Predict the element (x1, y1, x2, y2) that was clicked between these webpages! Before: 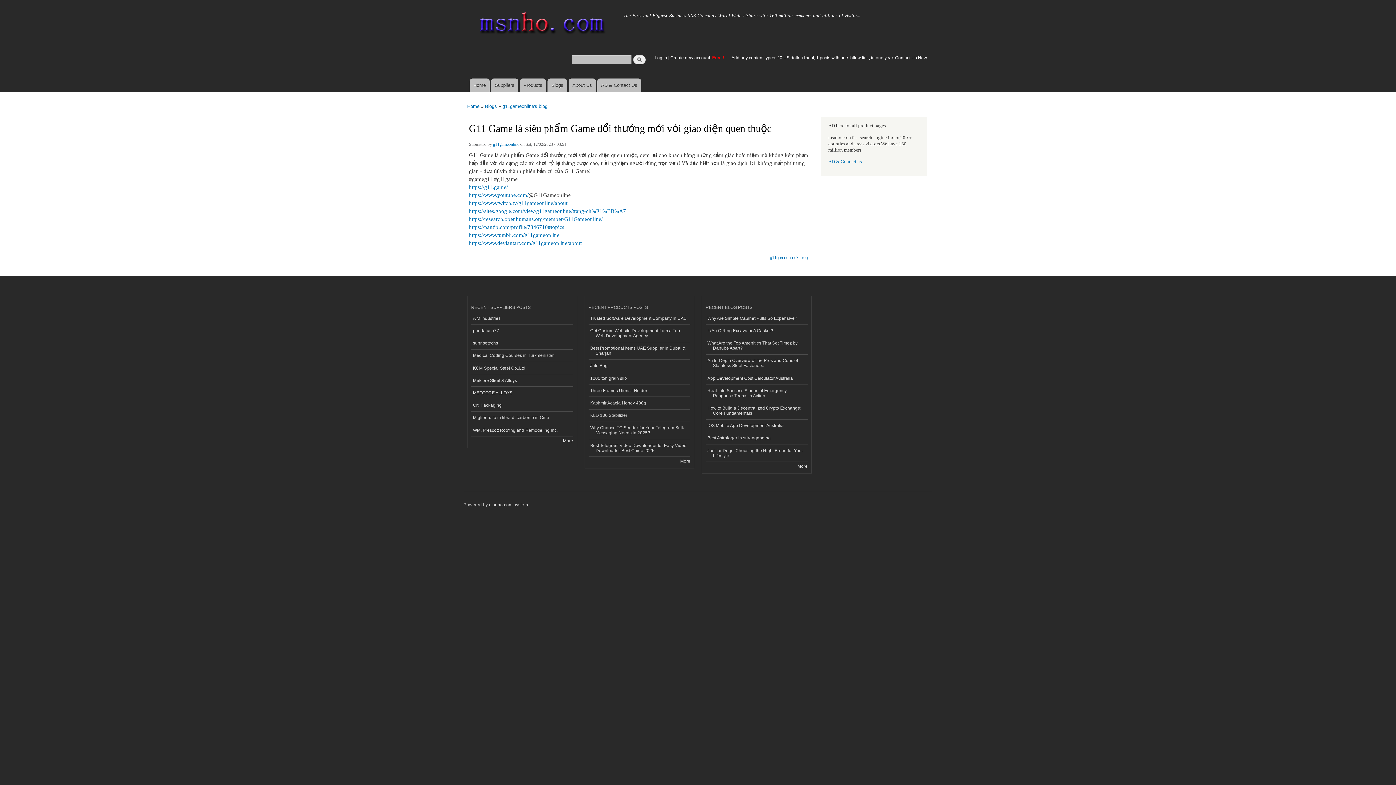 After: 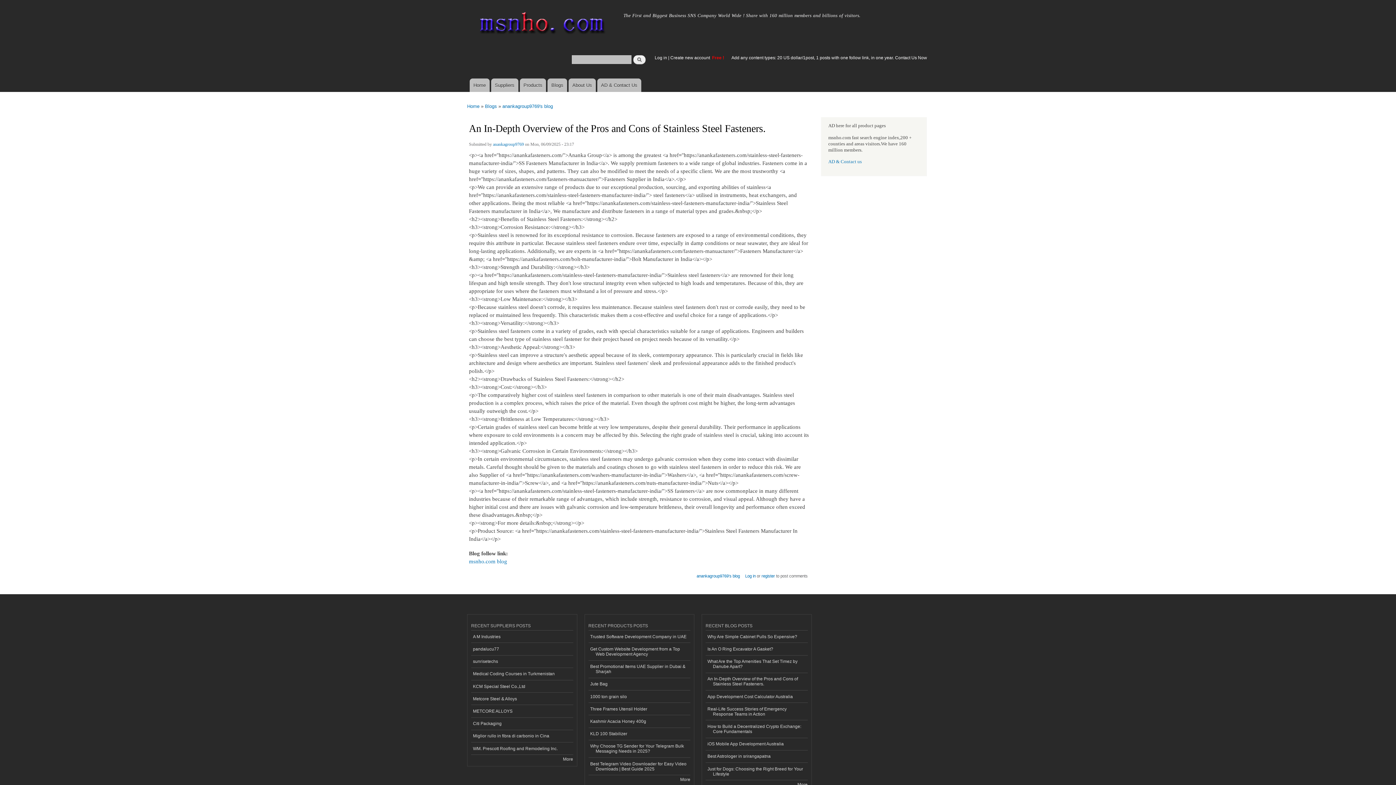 Action: label: An In-Depth Overview of the Pros and Cons of Stainless Steel Fasteners. bbox: (705, 354, 807, 372)